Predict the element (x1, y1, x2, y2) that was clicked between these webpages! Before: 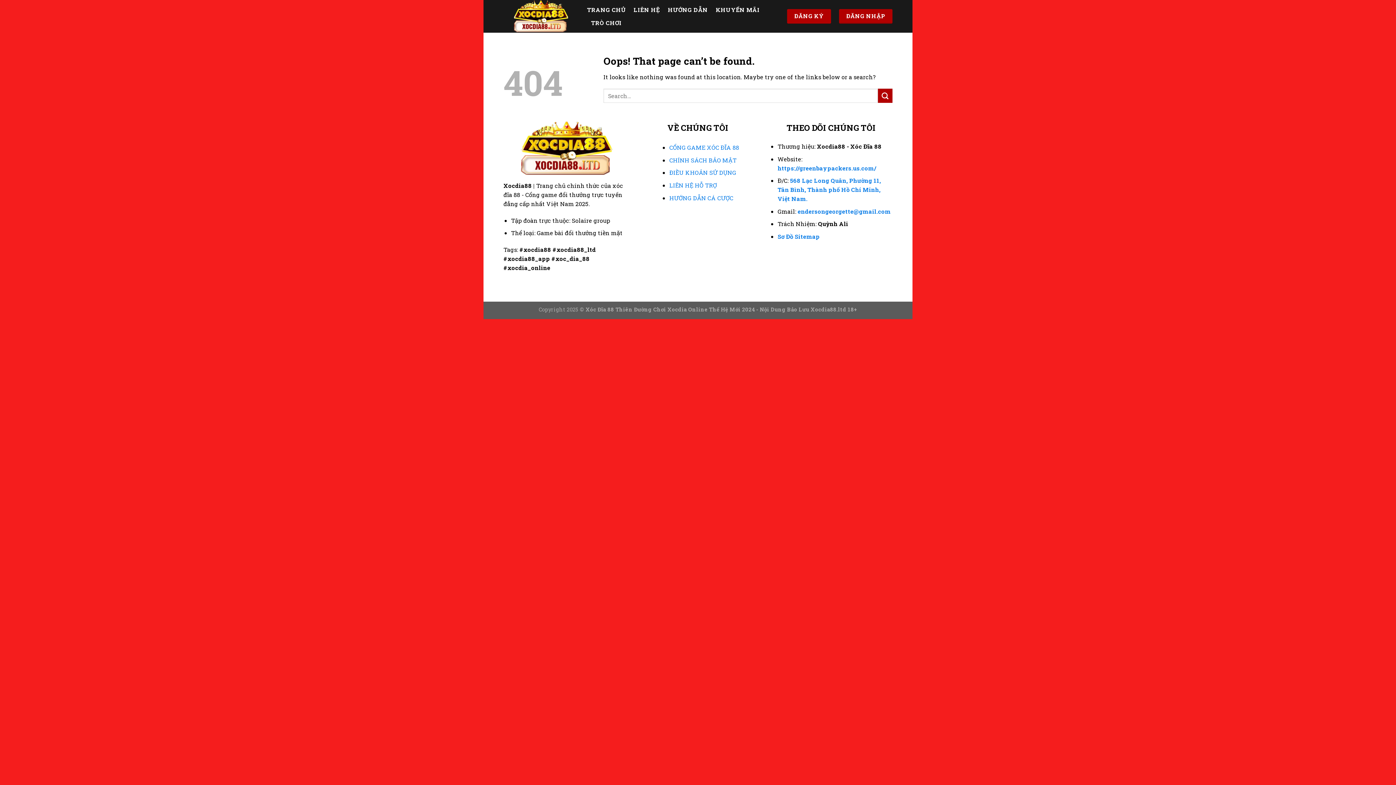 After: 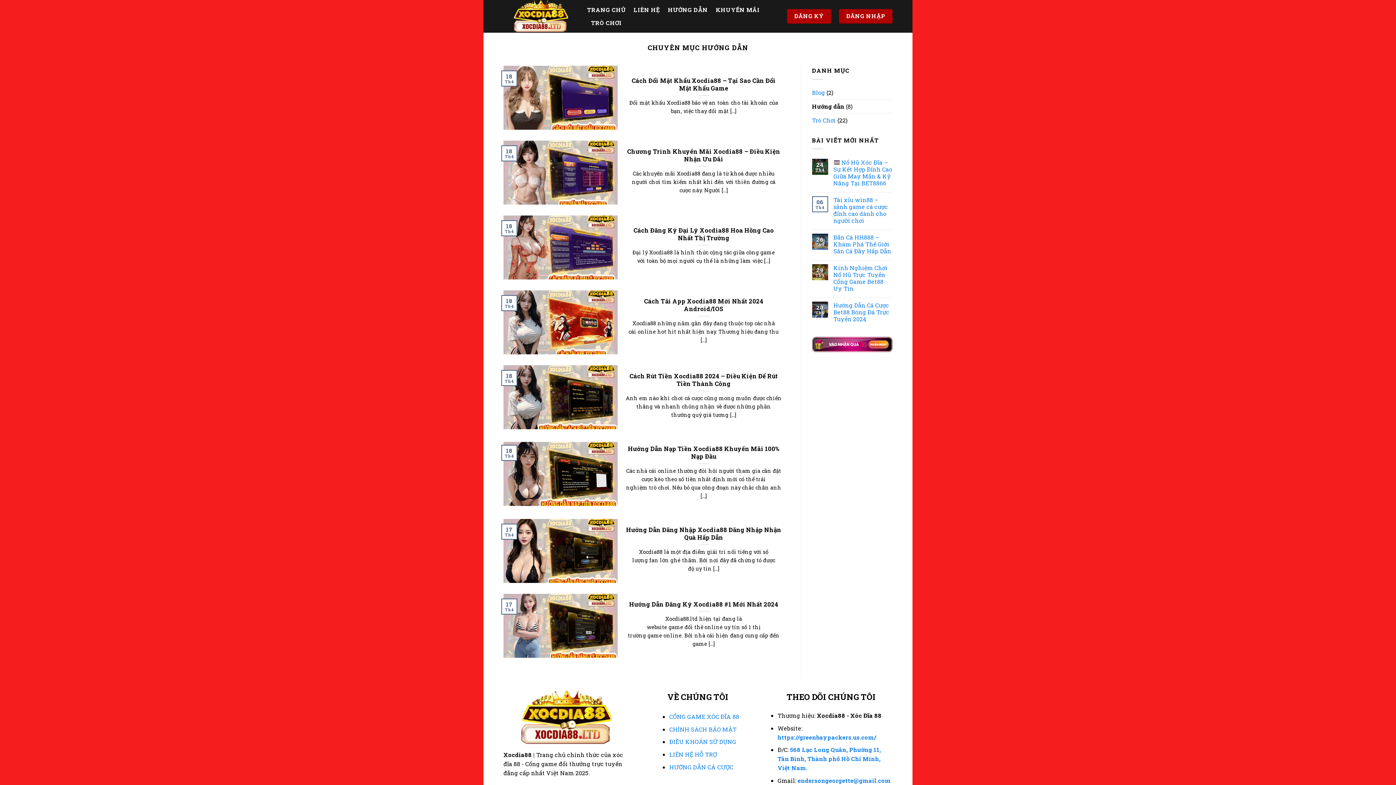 Action: bbox: (669, 194, 733, 201) label: HƯỚNG DẪN CÁ CƯỢC